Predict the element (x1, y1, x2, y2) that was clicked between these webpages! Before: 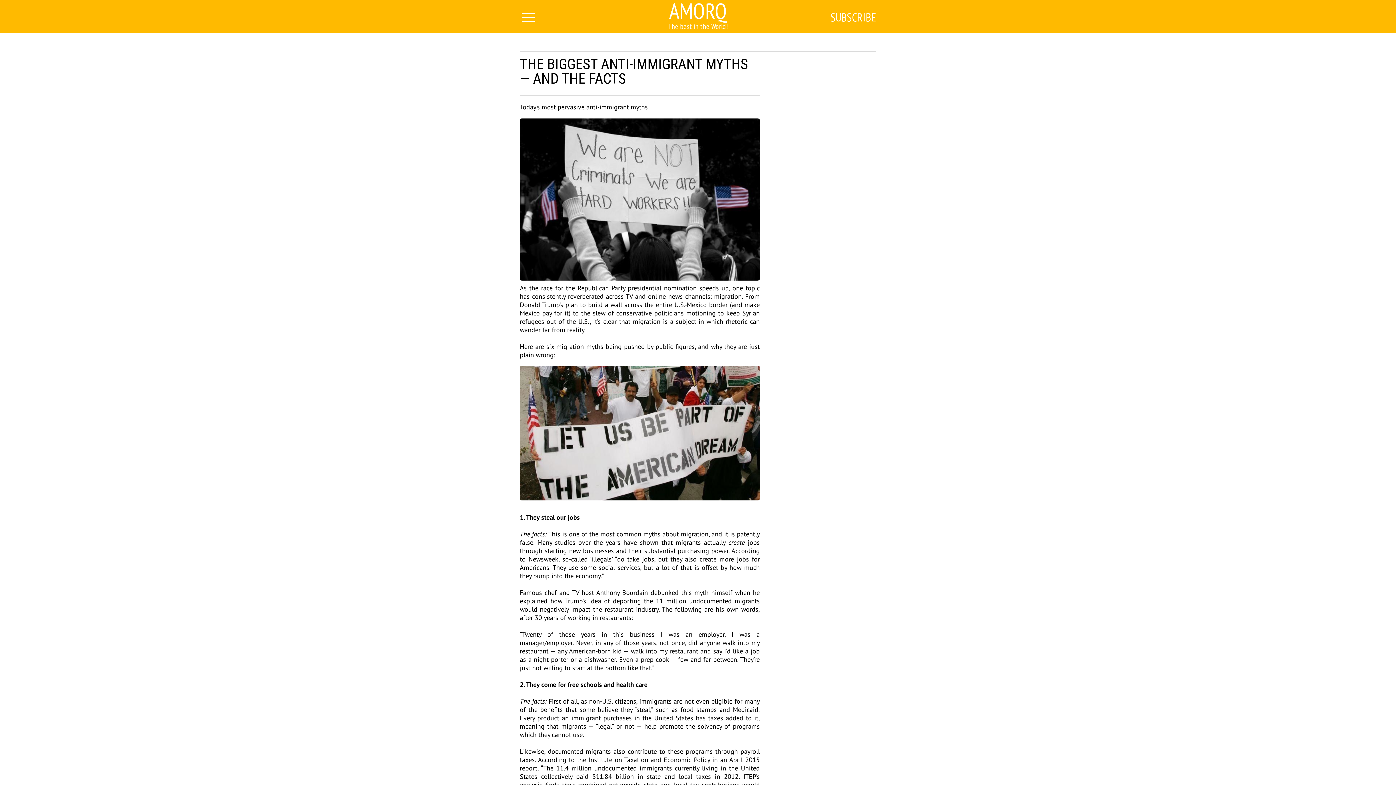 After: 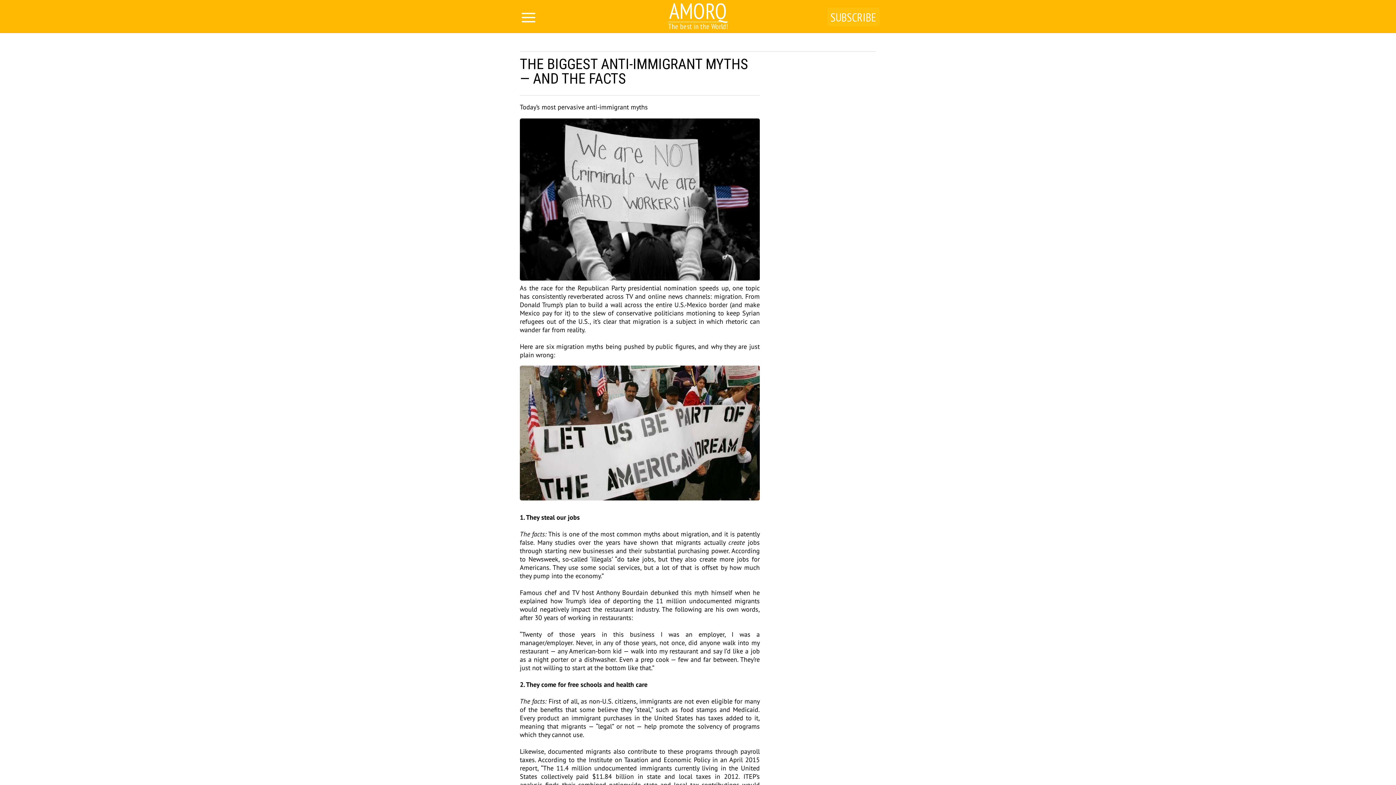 Action: label: SUBSCRIBE bbox: (827, 7, 880, 26)